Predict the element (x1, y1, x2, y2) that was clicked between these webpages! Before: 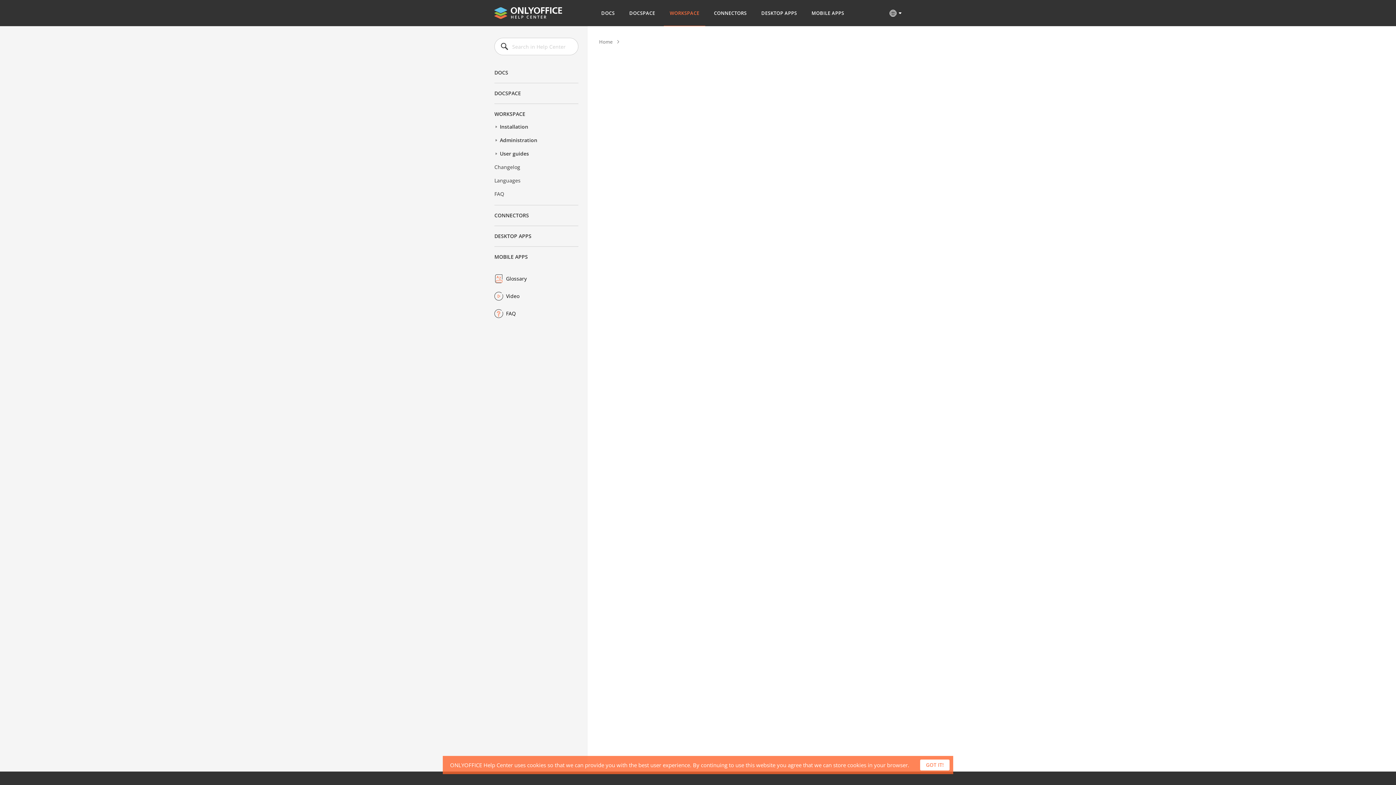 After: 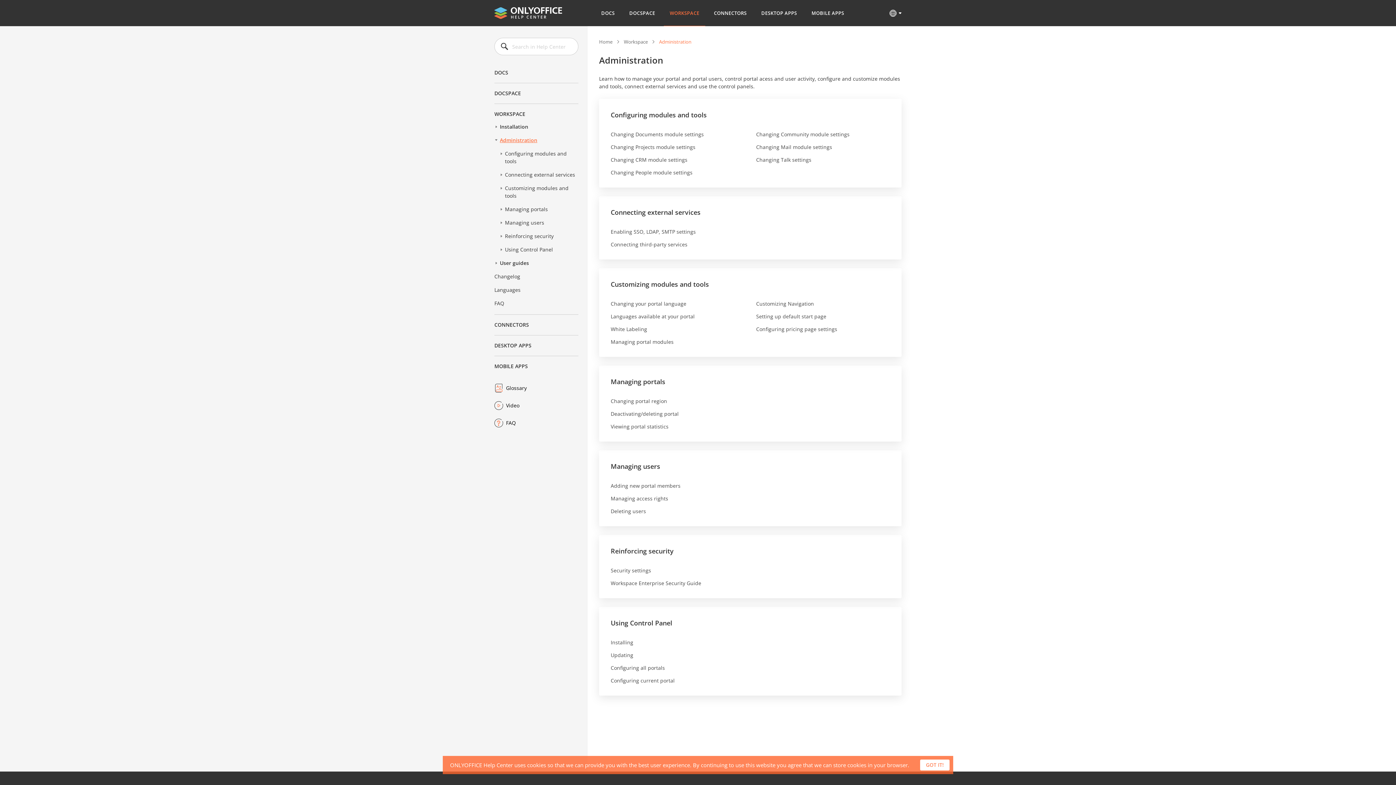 Action: bbox: (500, 133, 578, 146) label: Administration